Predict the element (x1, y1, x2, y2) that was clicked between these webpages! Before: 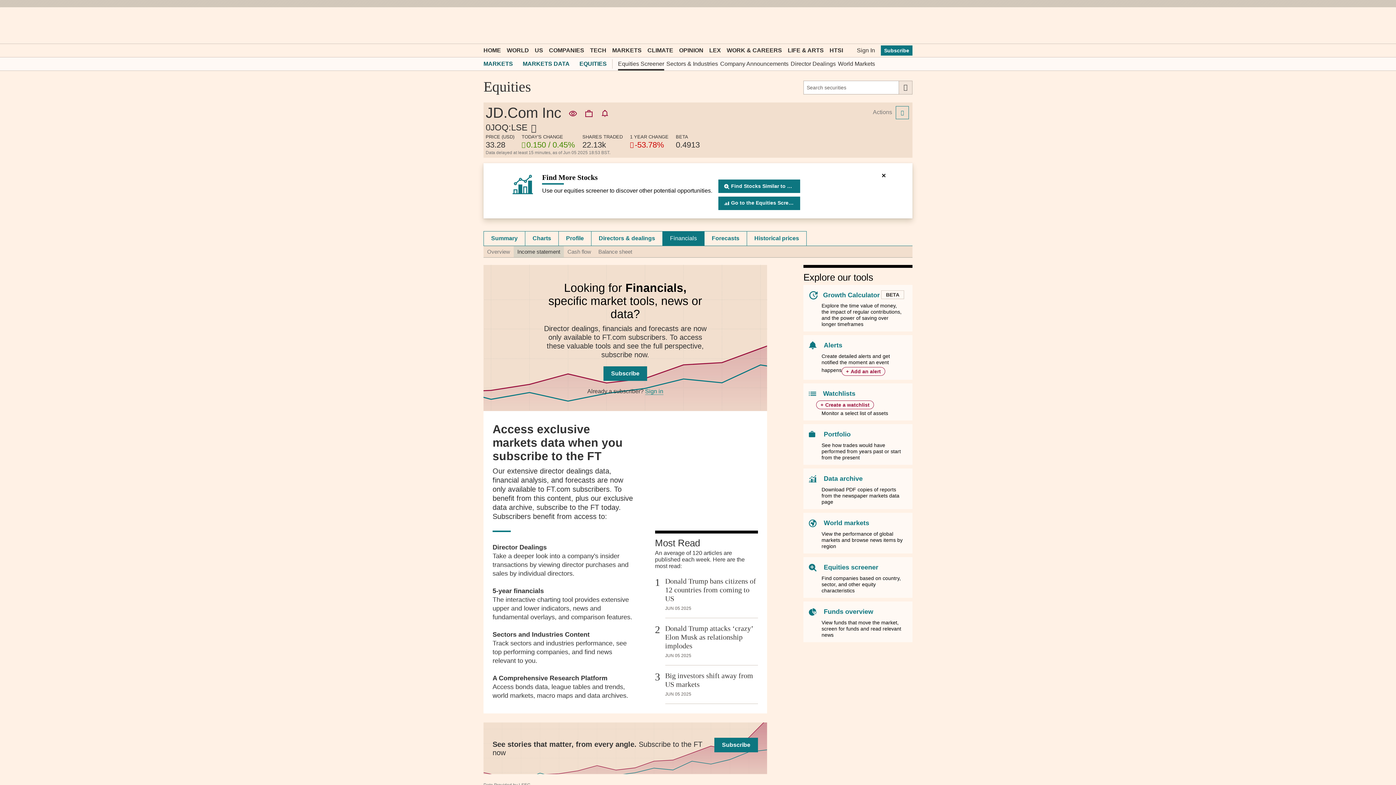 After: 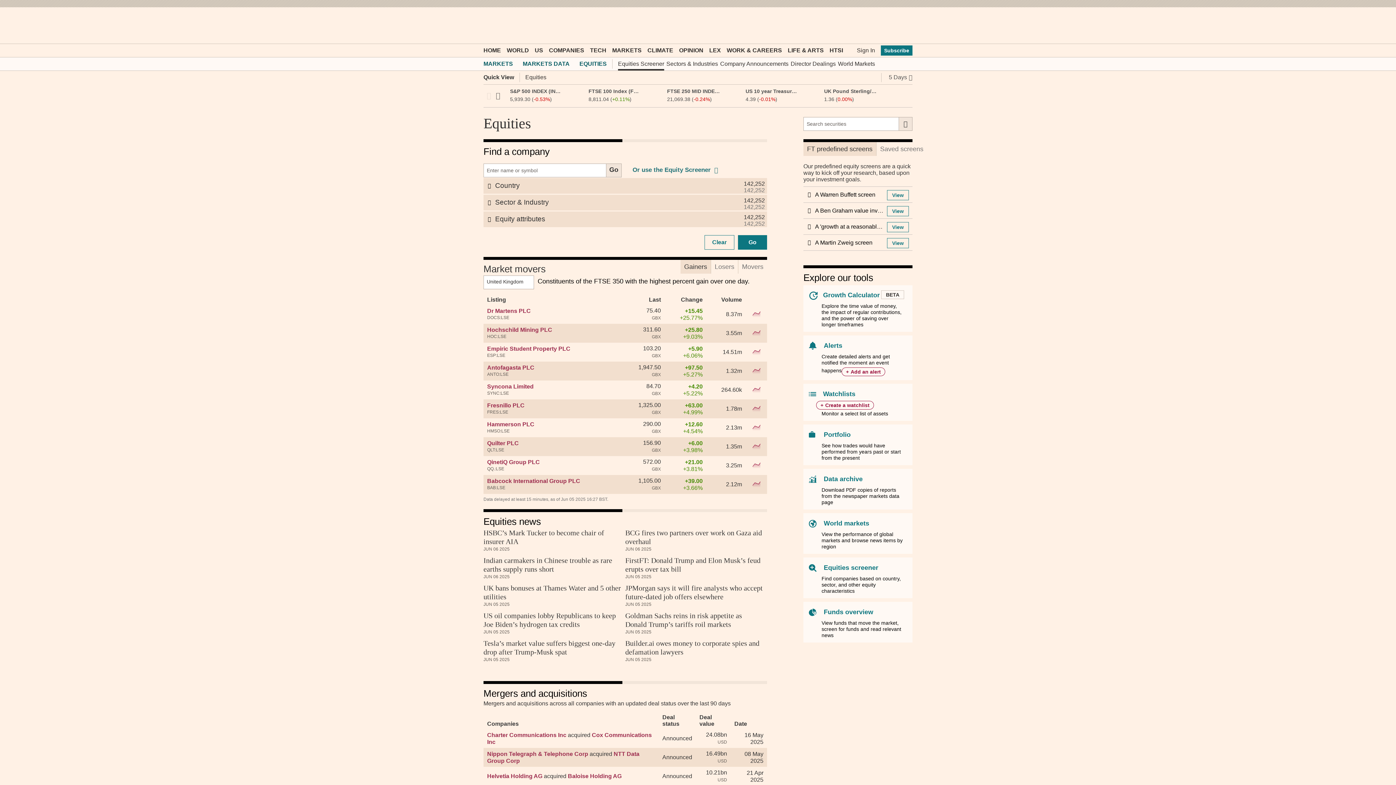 Action: label: Equities screener bbox: (822, 564, 878, 571)